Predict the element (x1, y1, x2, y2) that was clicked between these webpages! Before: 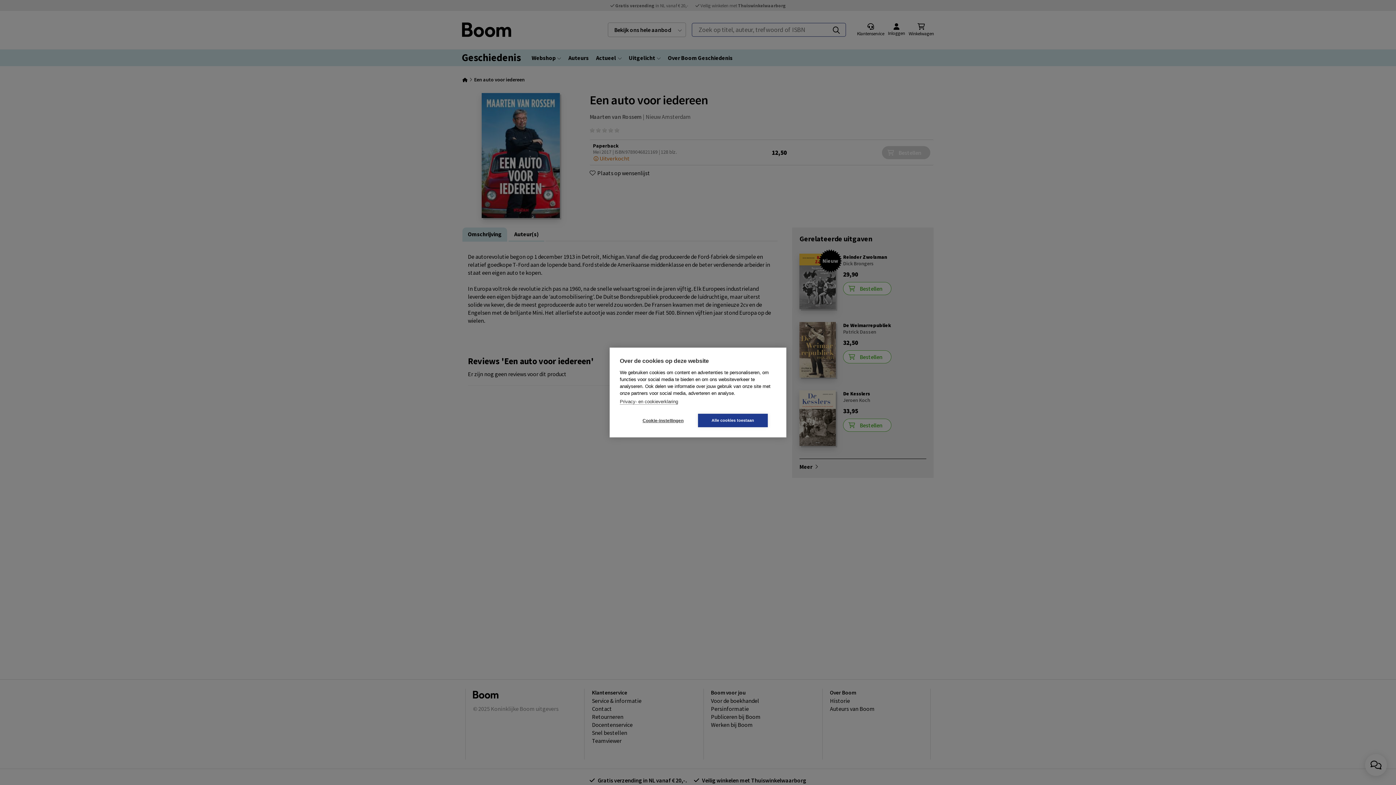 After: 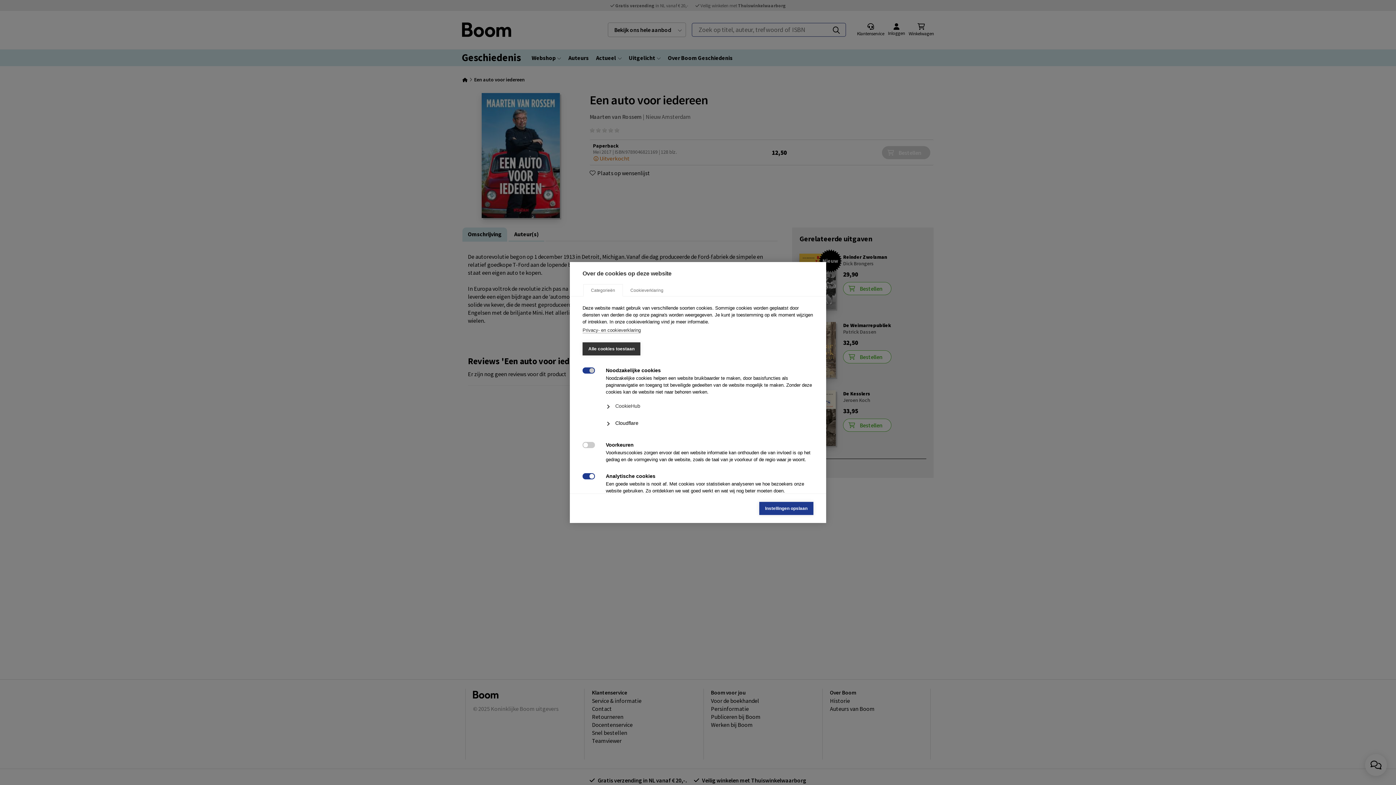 Action: label: Cookie-instellingen bbox: (628, 414, 698, 427)